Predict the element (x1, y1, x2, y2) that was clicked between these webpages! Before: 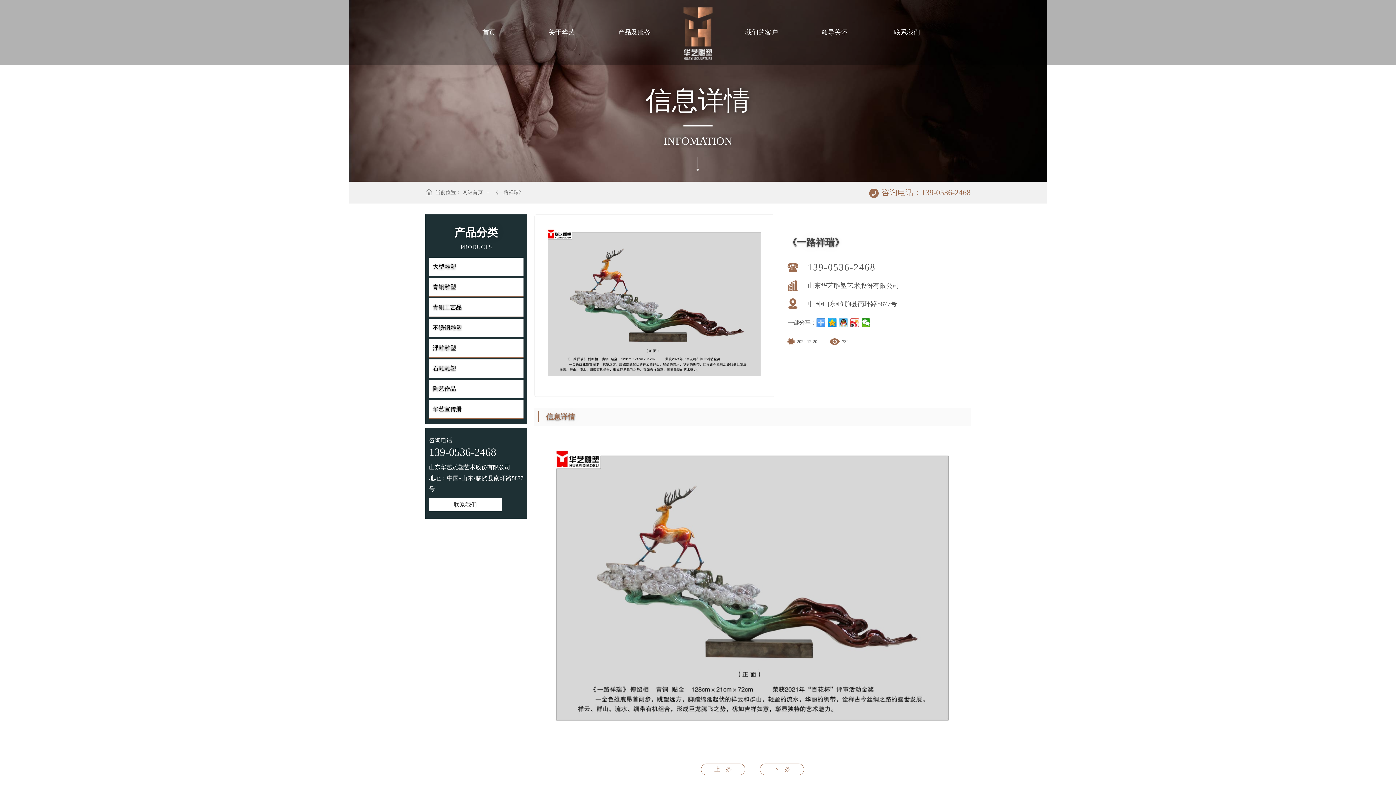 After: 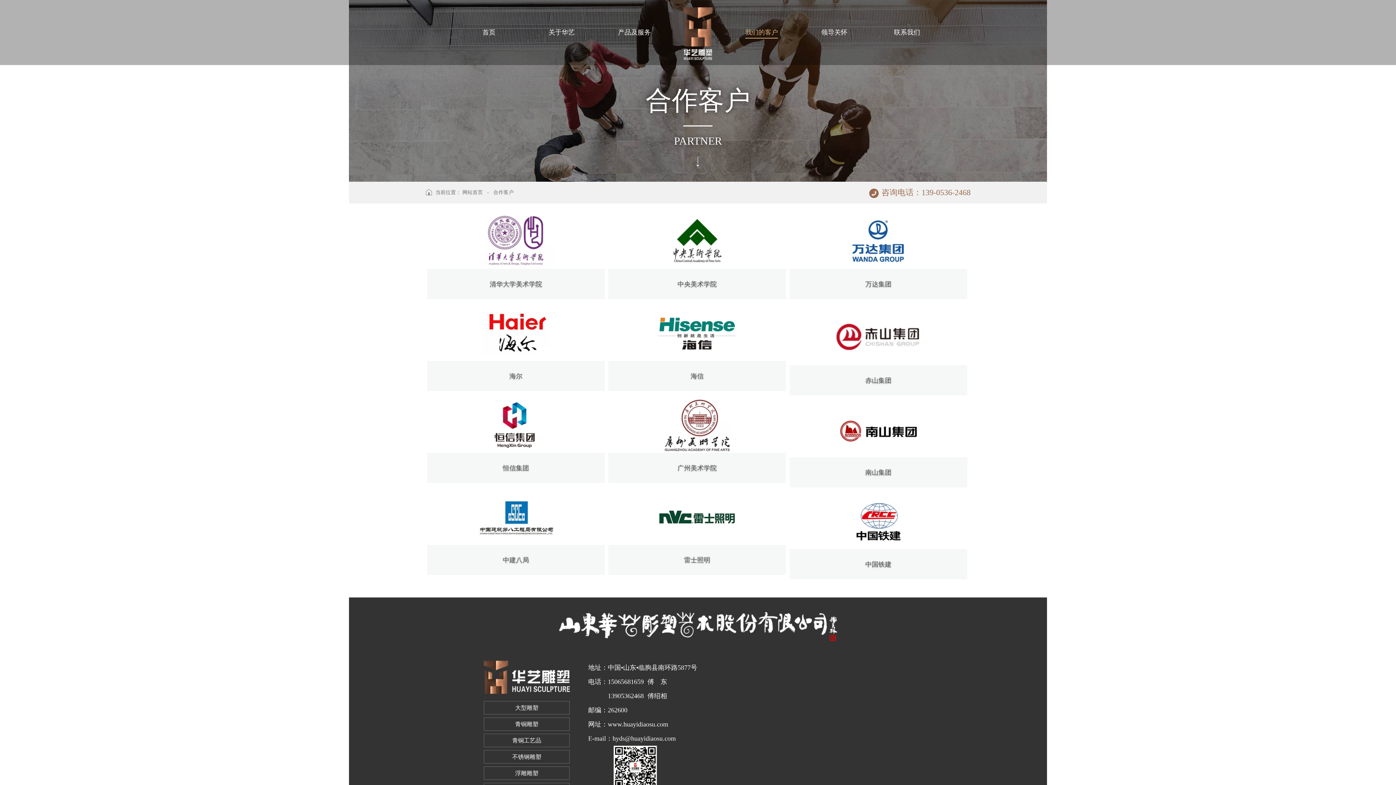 Action: label: 我们的客户 bbox: (725, 0, 798, 65)